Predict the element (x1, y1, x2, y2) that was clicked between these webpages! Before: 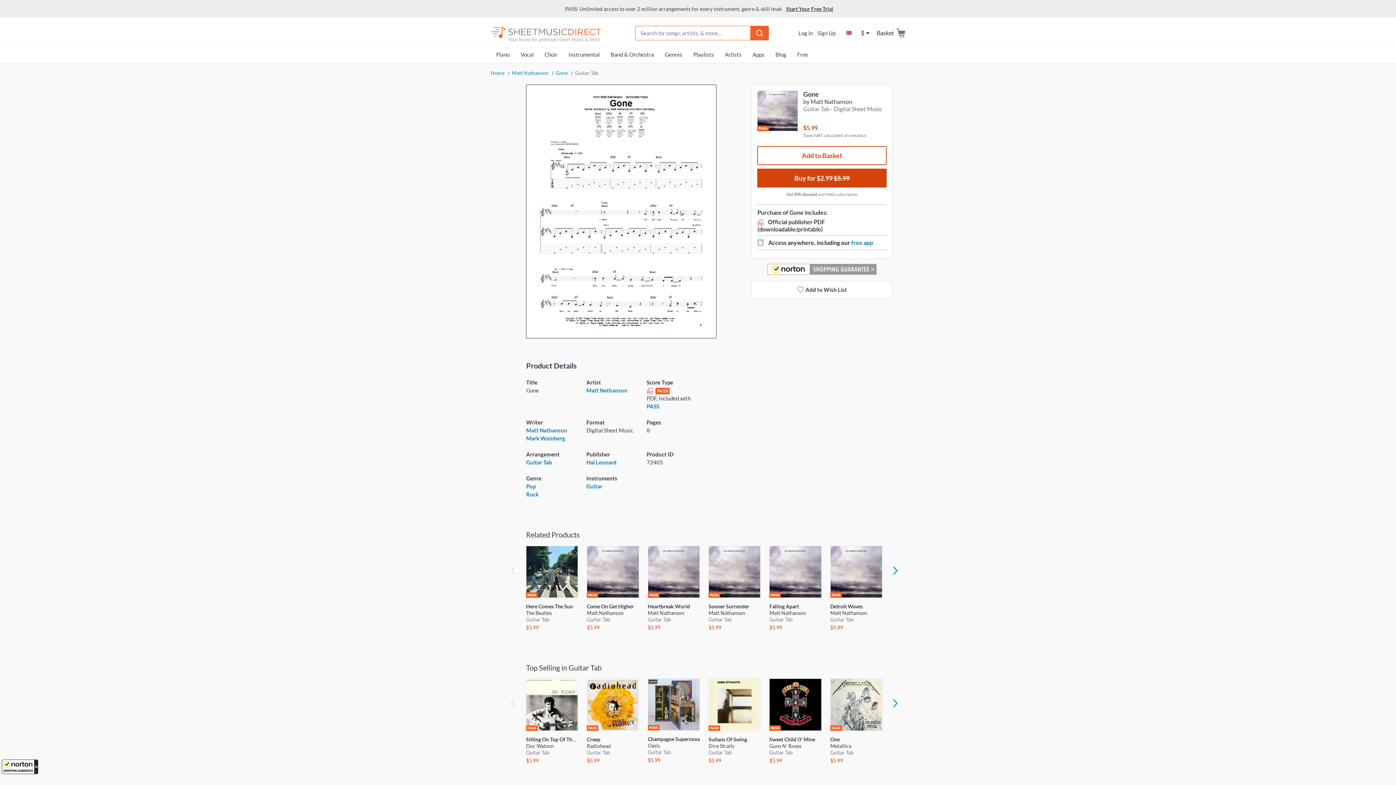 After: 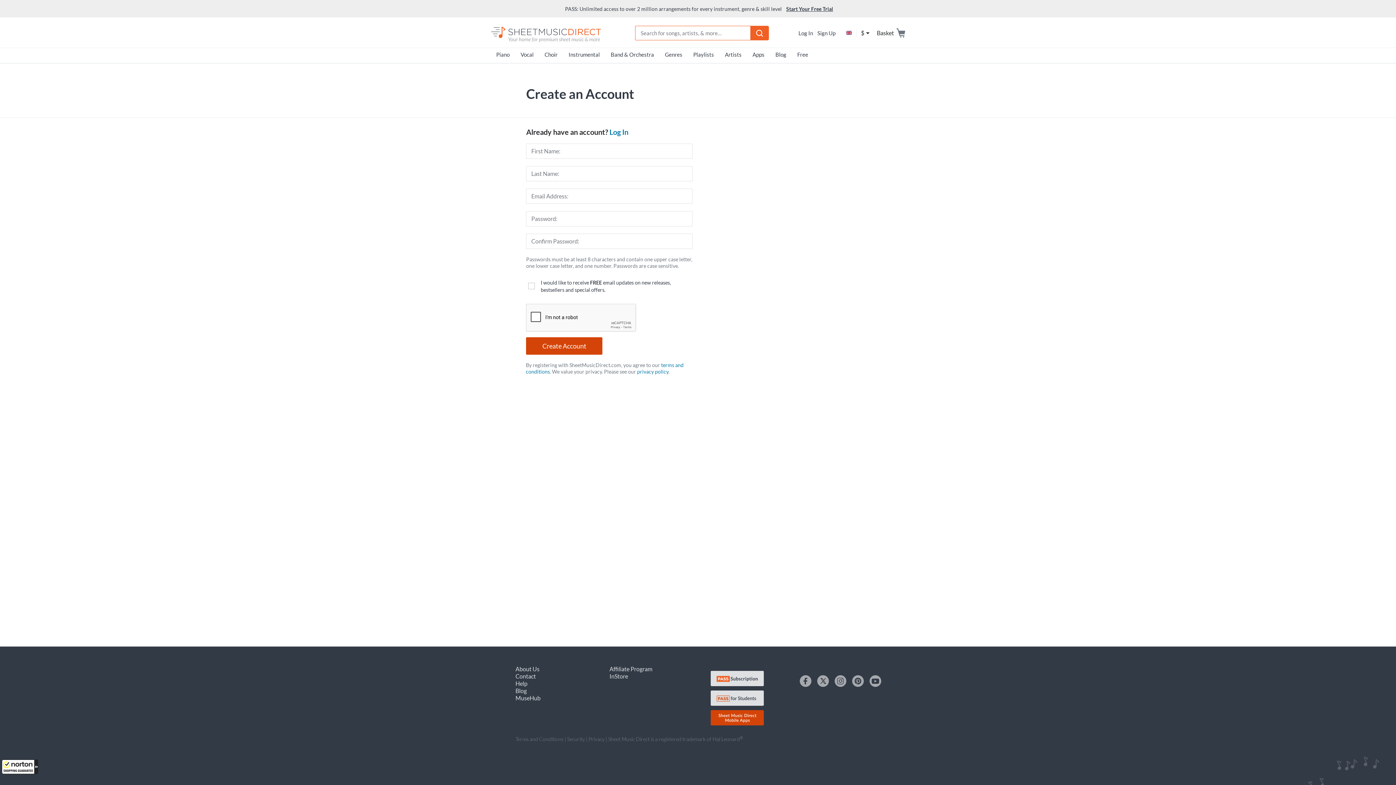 Action: label: Sign Up bbox: (817, 29, 835, 36)